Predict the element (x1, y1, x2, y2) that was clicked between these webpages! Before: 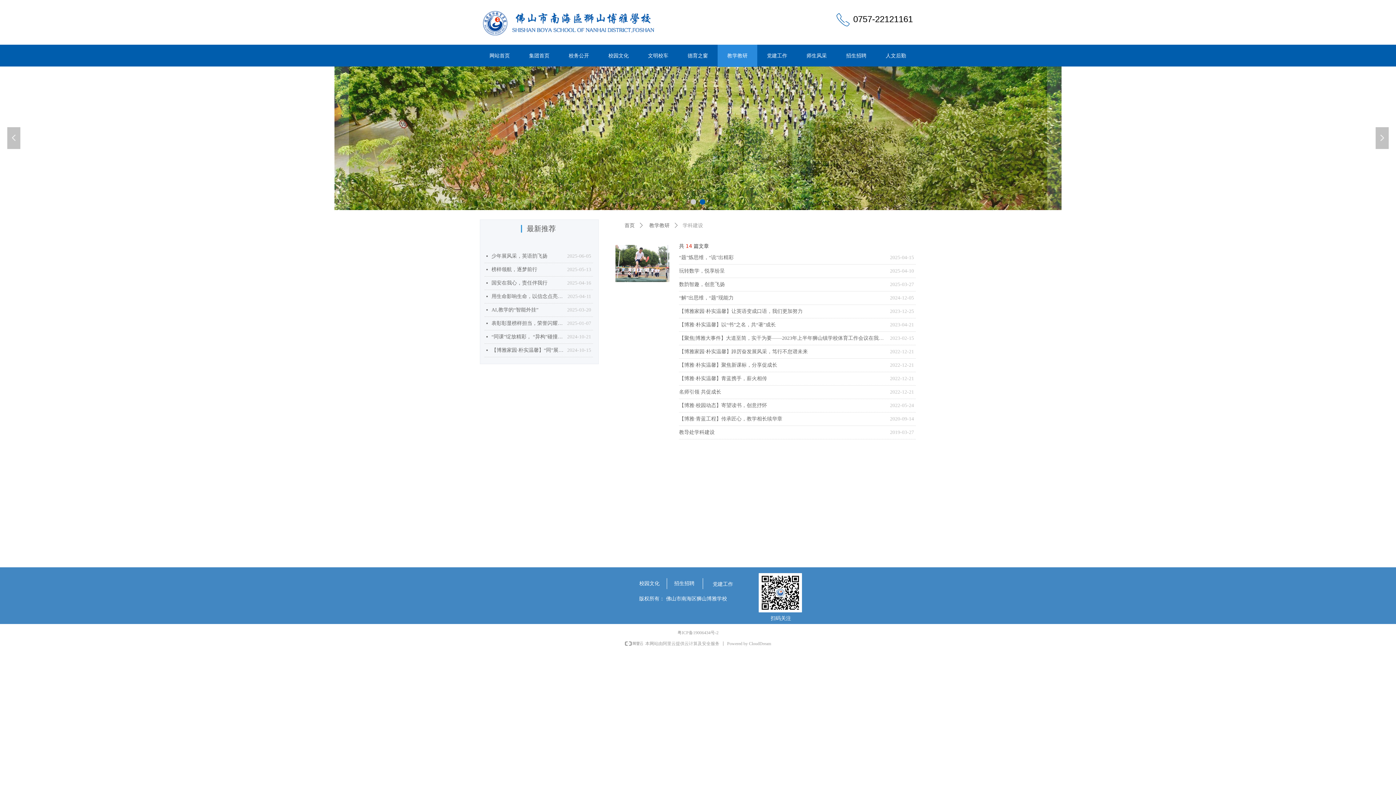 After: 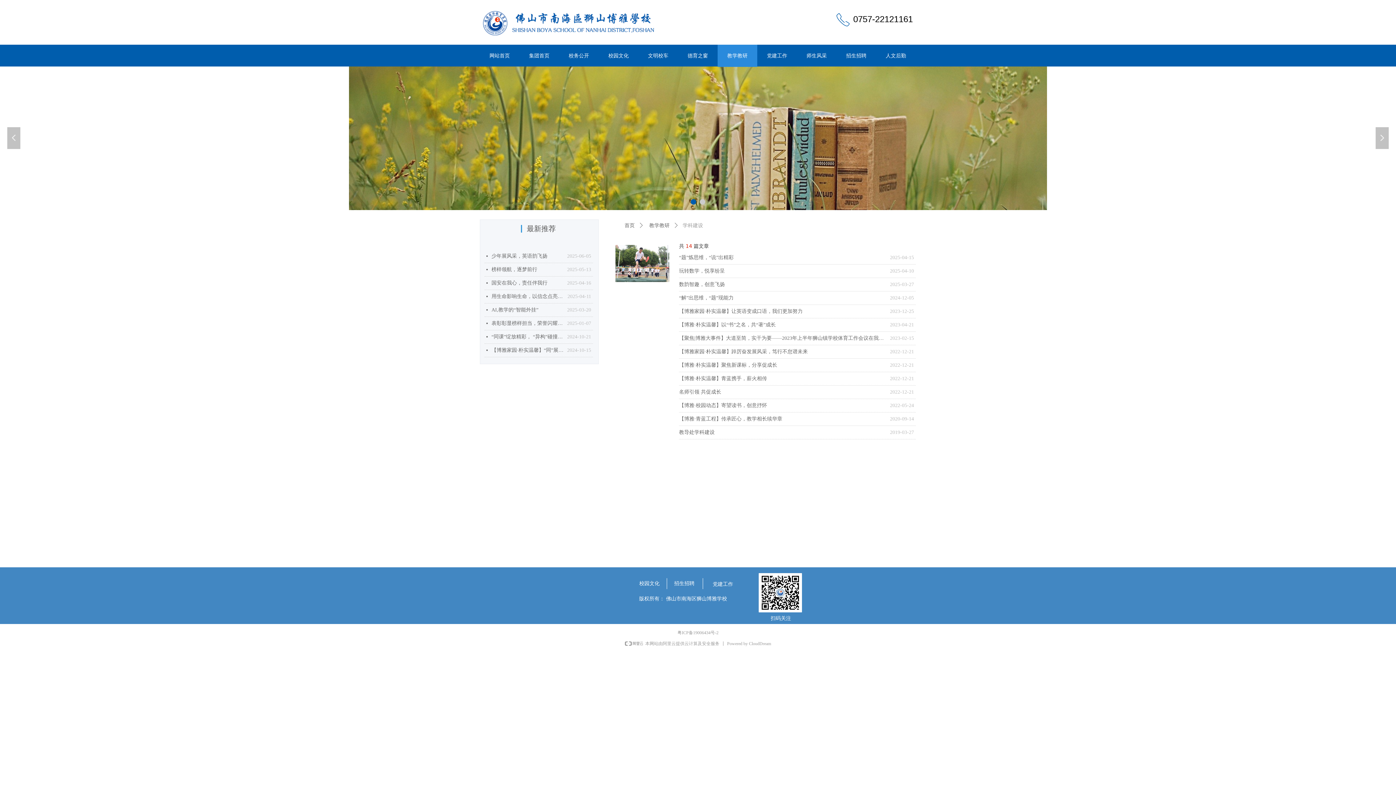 Action: bbox: (615, 245, 669, 282)